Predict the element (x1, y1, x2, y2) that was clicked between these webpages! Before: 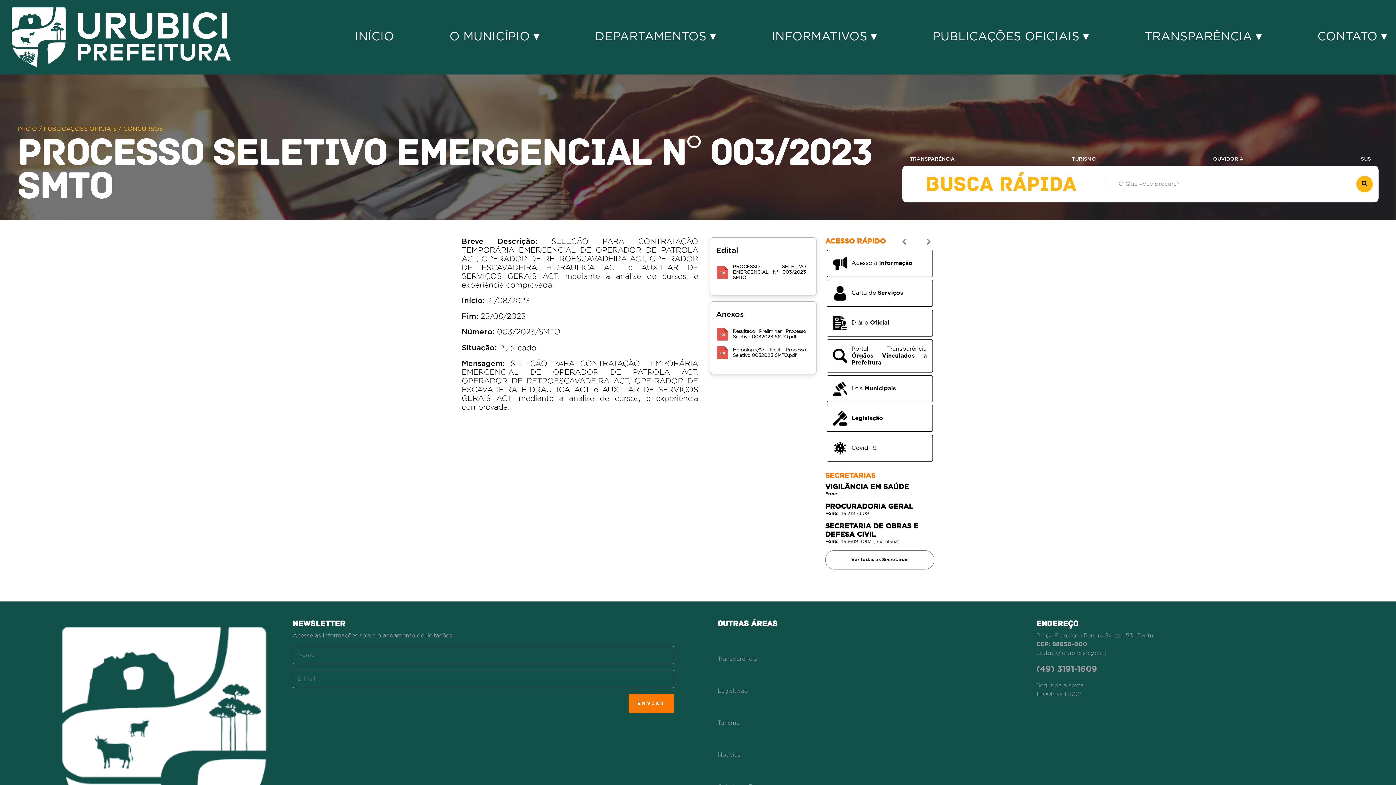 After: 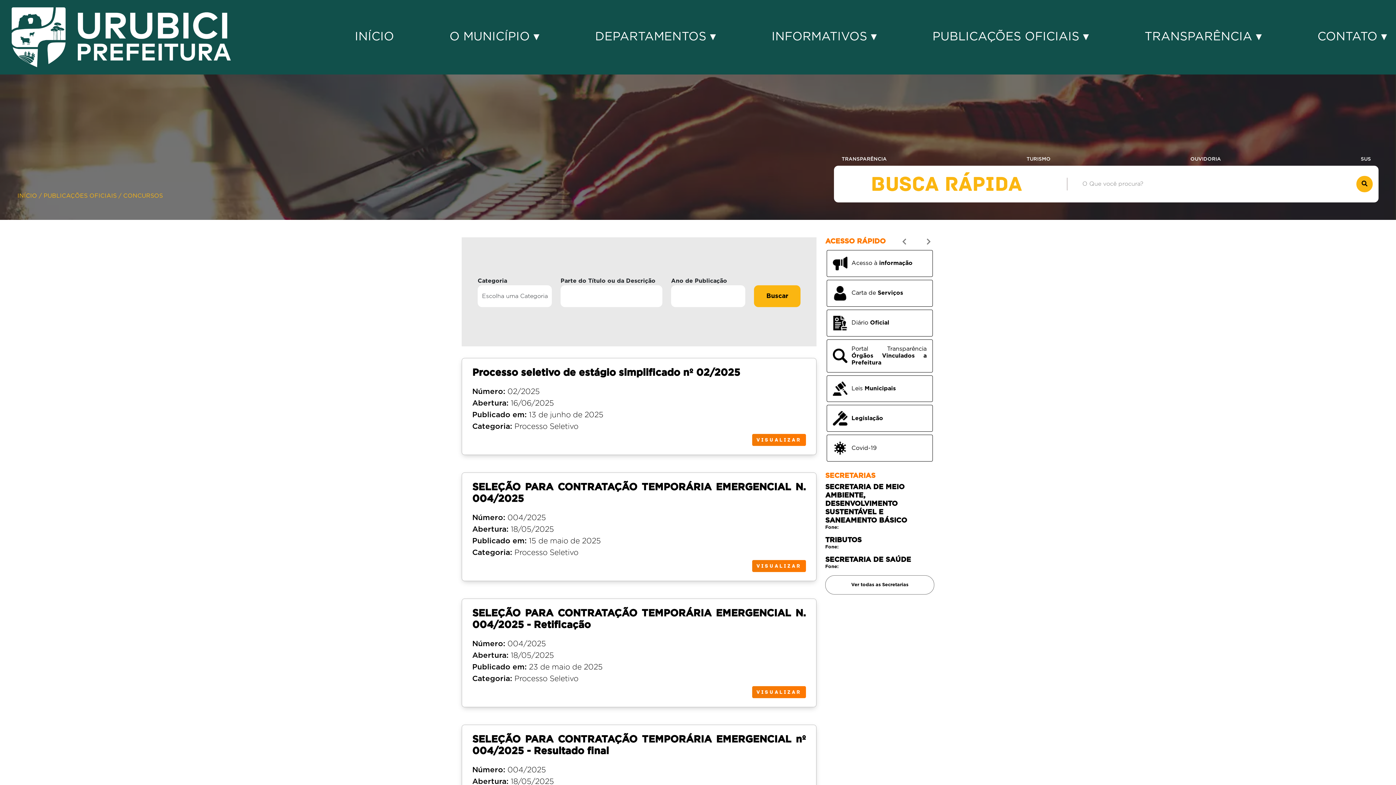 Action: label: Concursos bbox: (825, 377, 934, 407)